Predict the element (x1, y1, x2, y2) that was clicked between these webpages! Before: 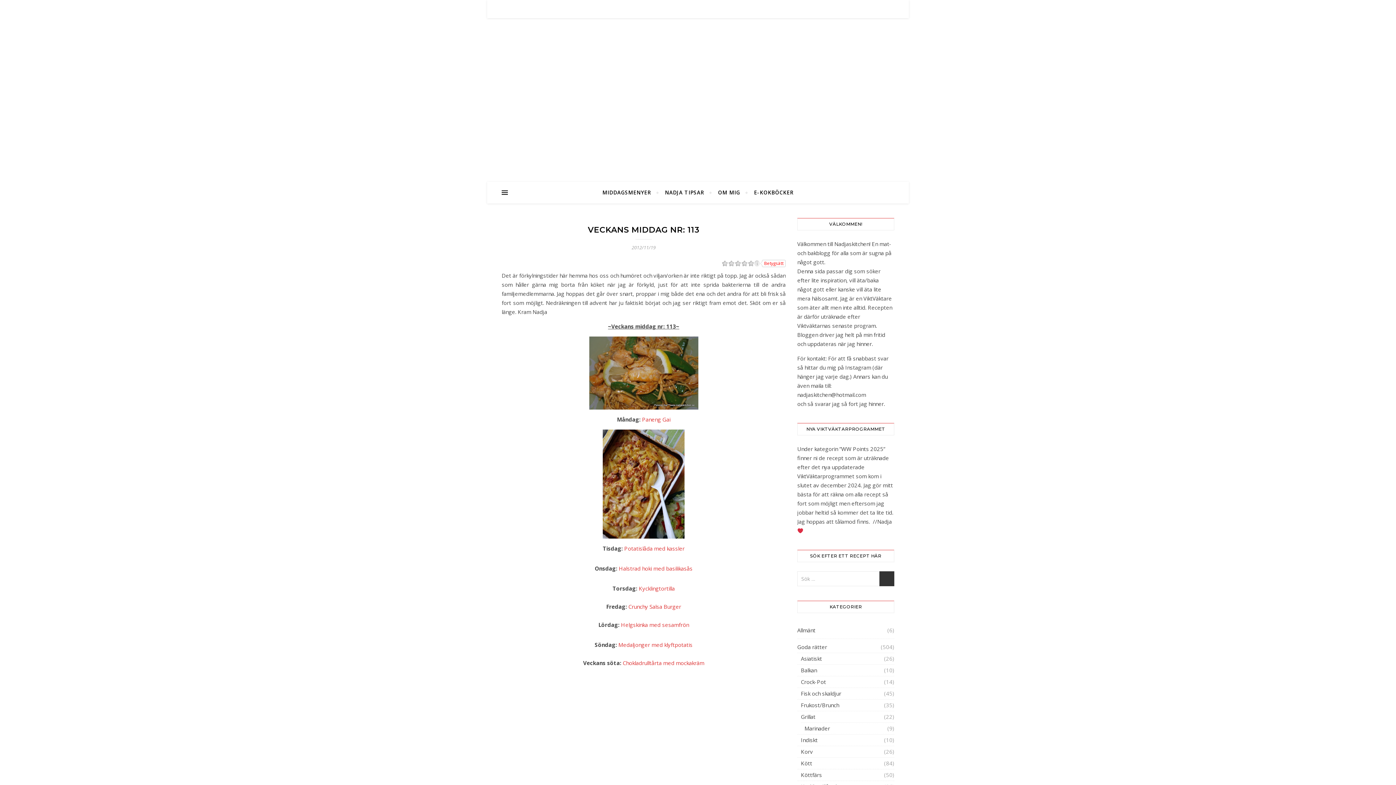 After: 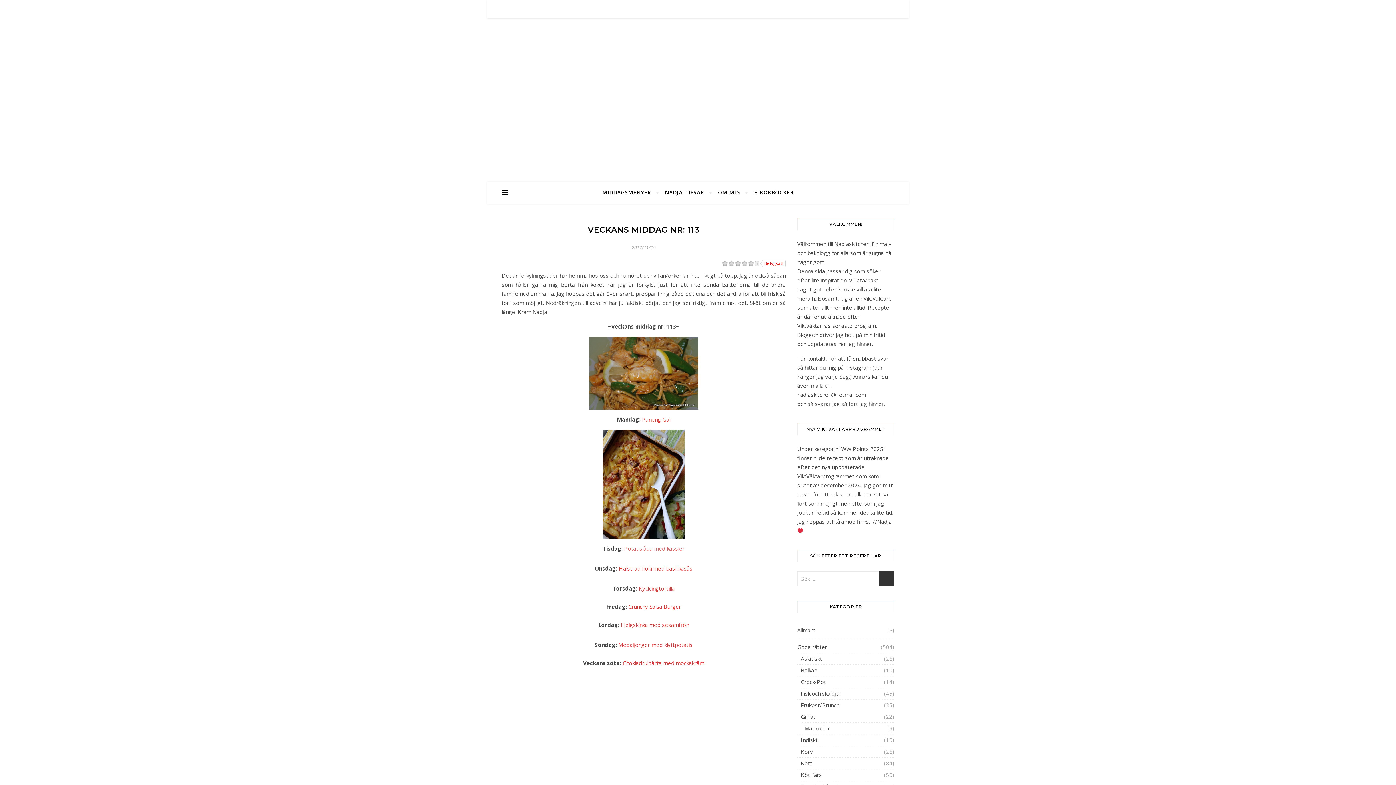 Action: label: Potatislåda med kassler bbox: (624, 545, 684, 552)